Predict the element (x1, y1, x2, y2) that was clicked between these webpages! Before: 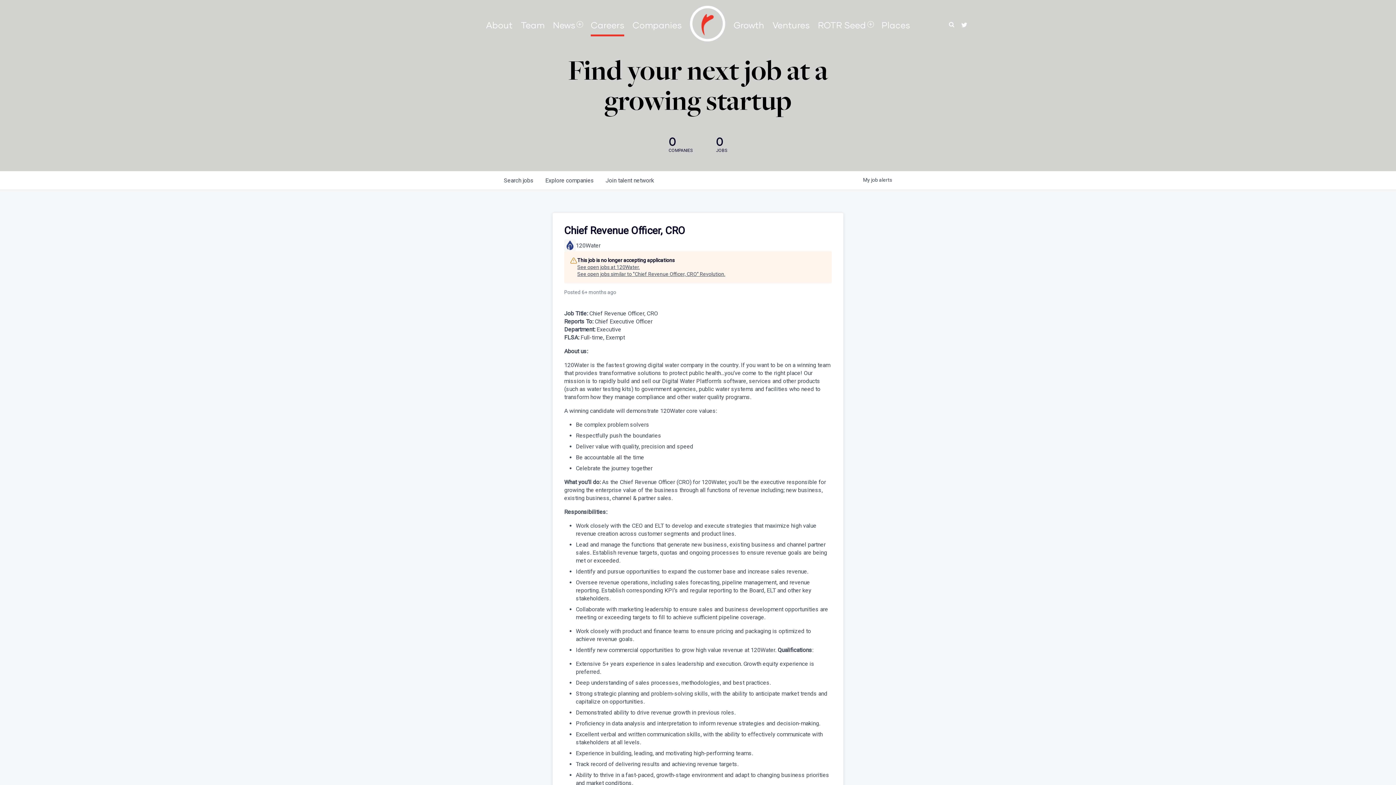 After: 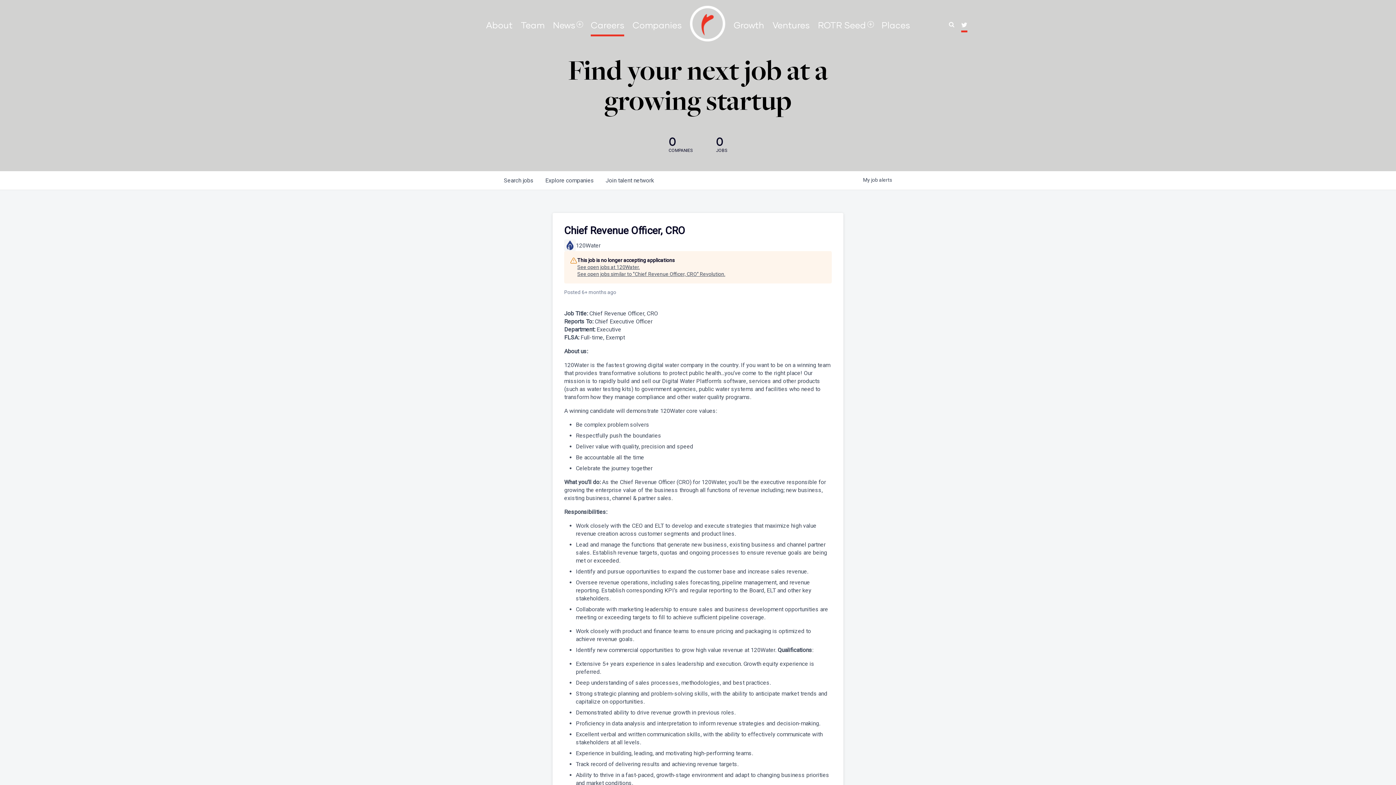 Action: bbox: (961, 21, 967, 28)